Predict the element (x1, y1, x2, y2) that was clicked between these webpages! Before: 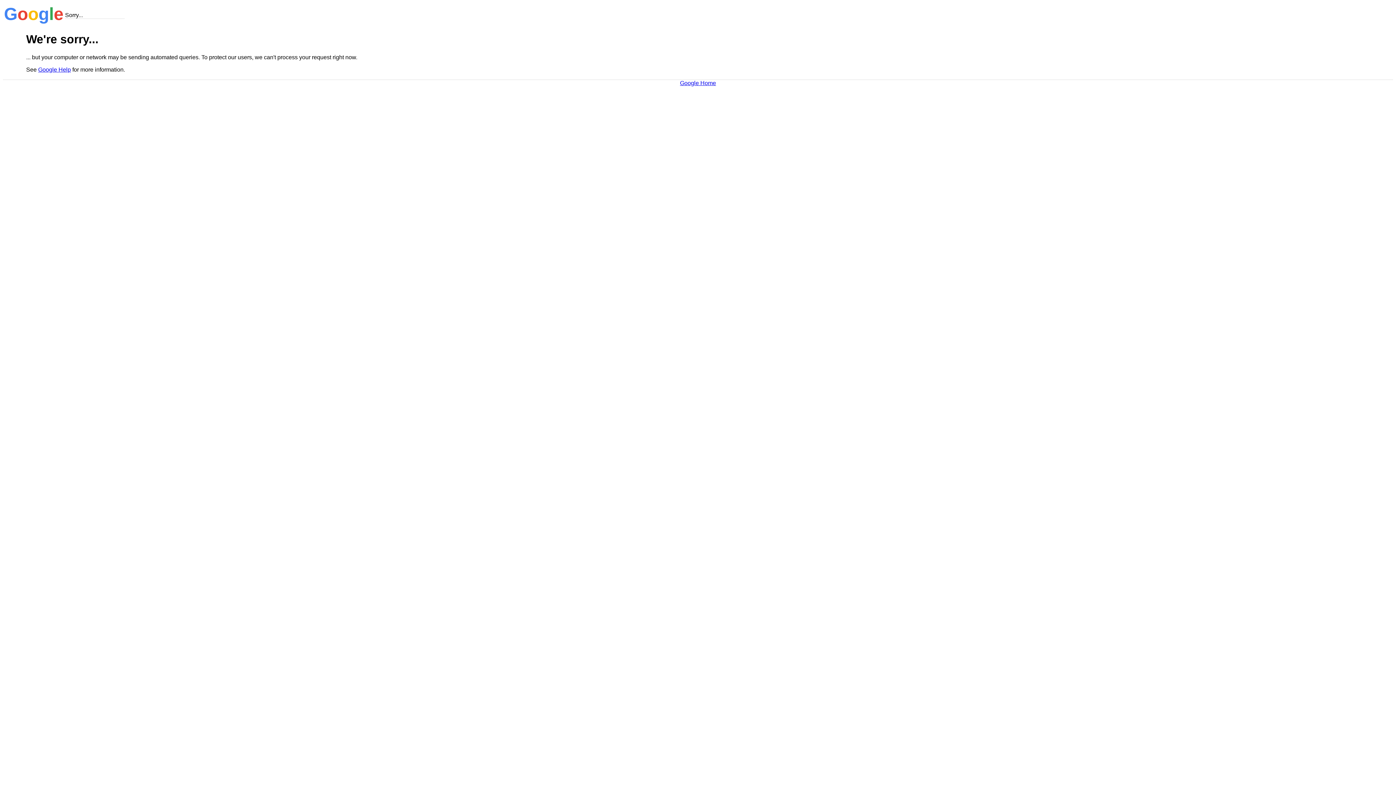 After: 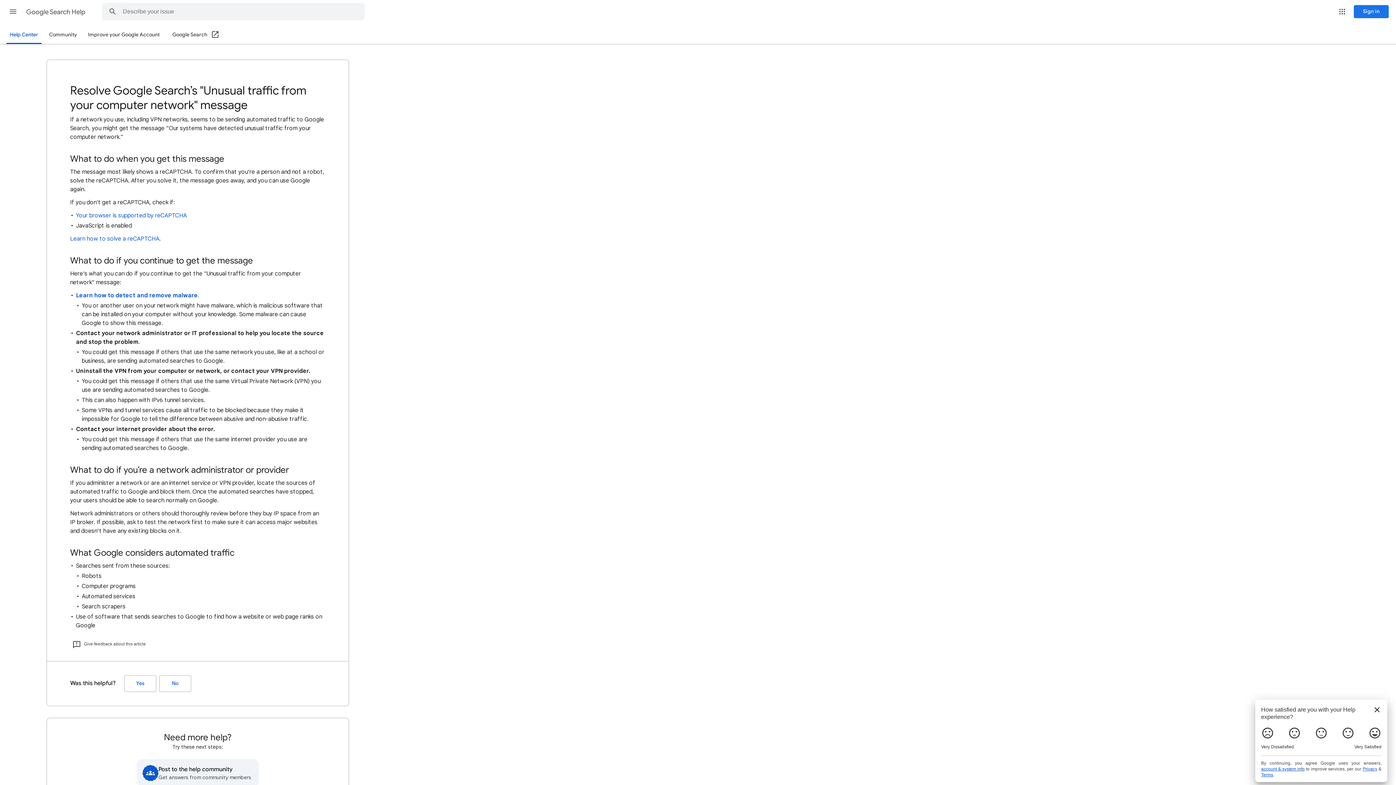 Action: label: Google Help bbox: (38, 66, 70, 72)